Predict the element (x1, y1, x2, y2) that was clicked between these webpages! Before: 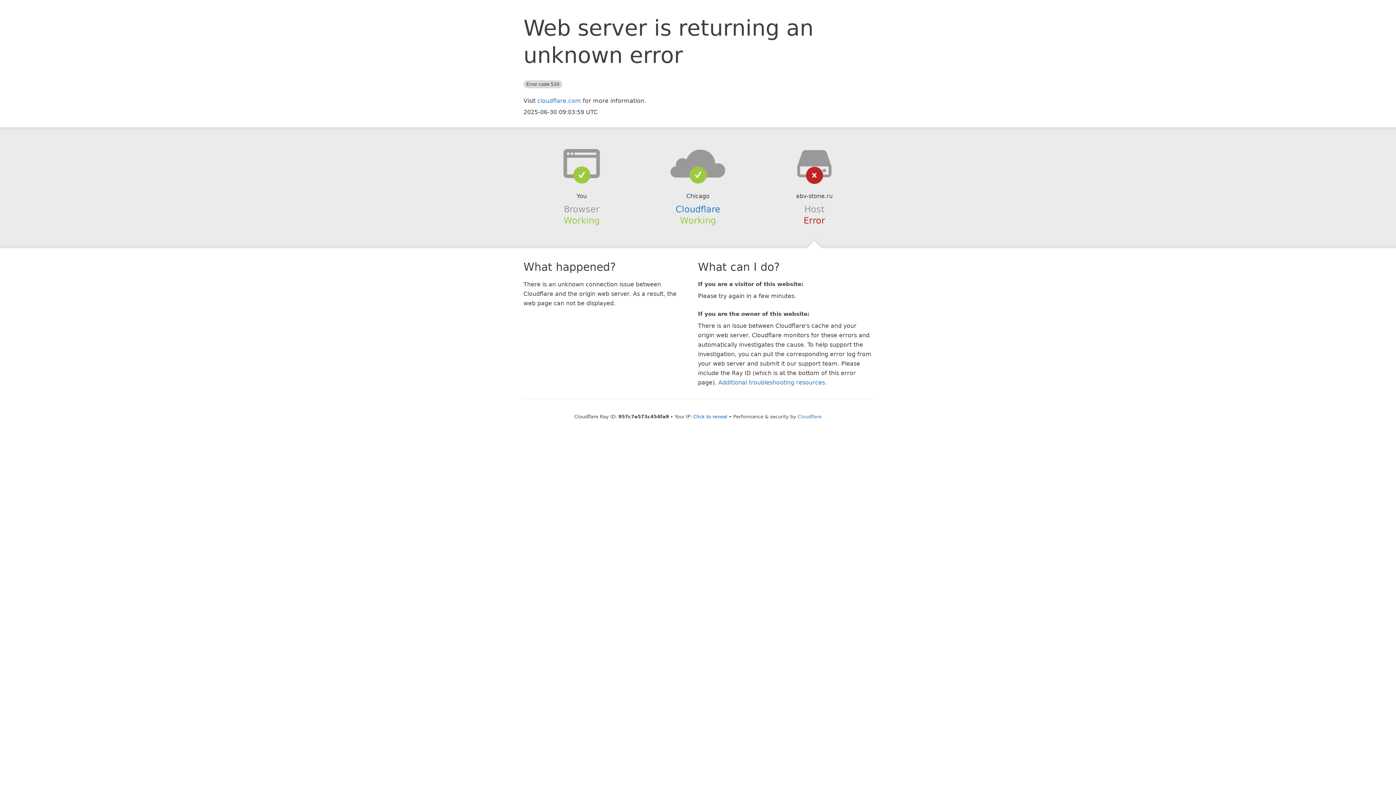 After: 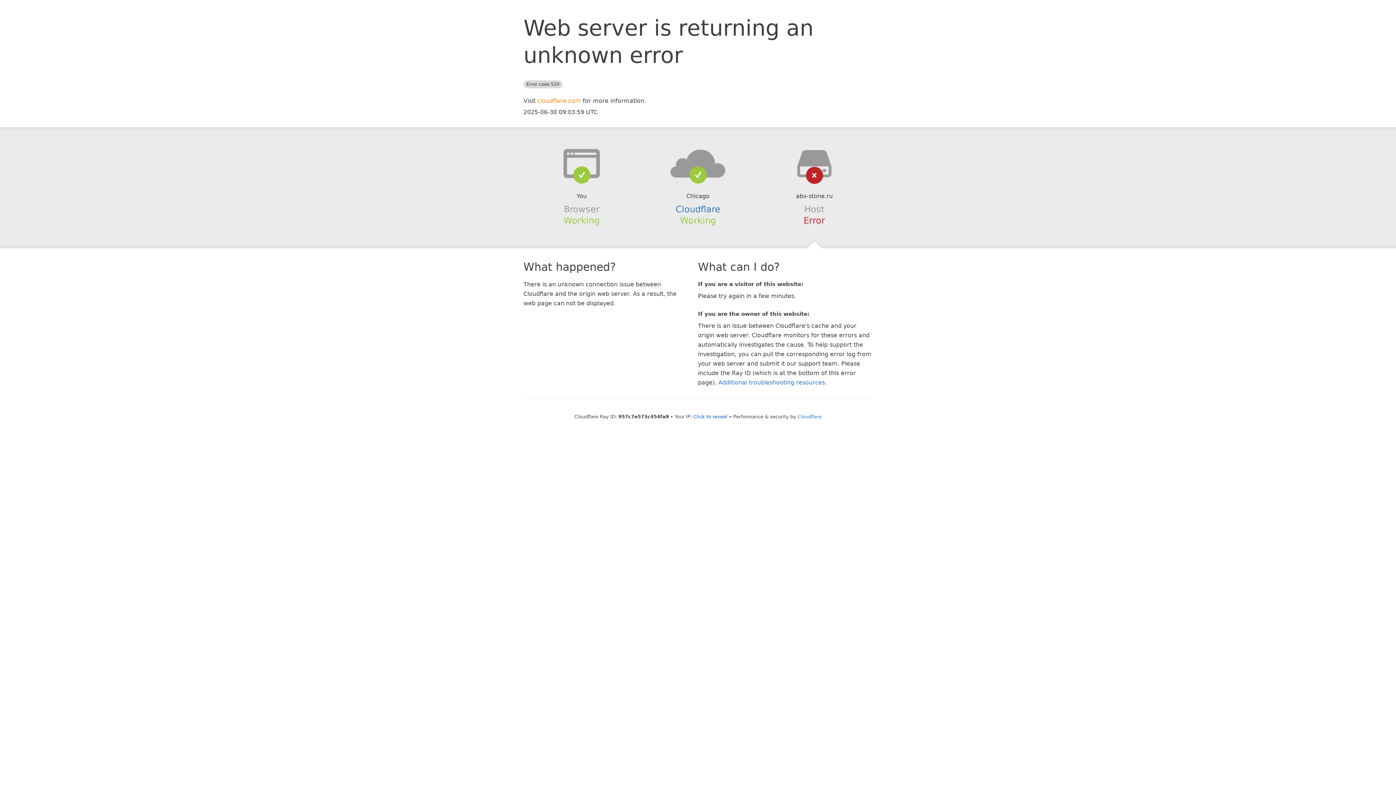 Action: label: cloudflare.com bbox: (537, 97, 581, 104)